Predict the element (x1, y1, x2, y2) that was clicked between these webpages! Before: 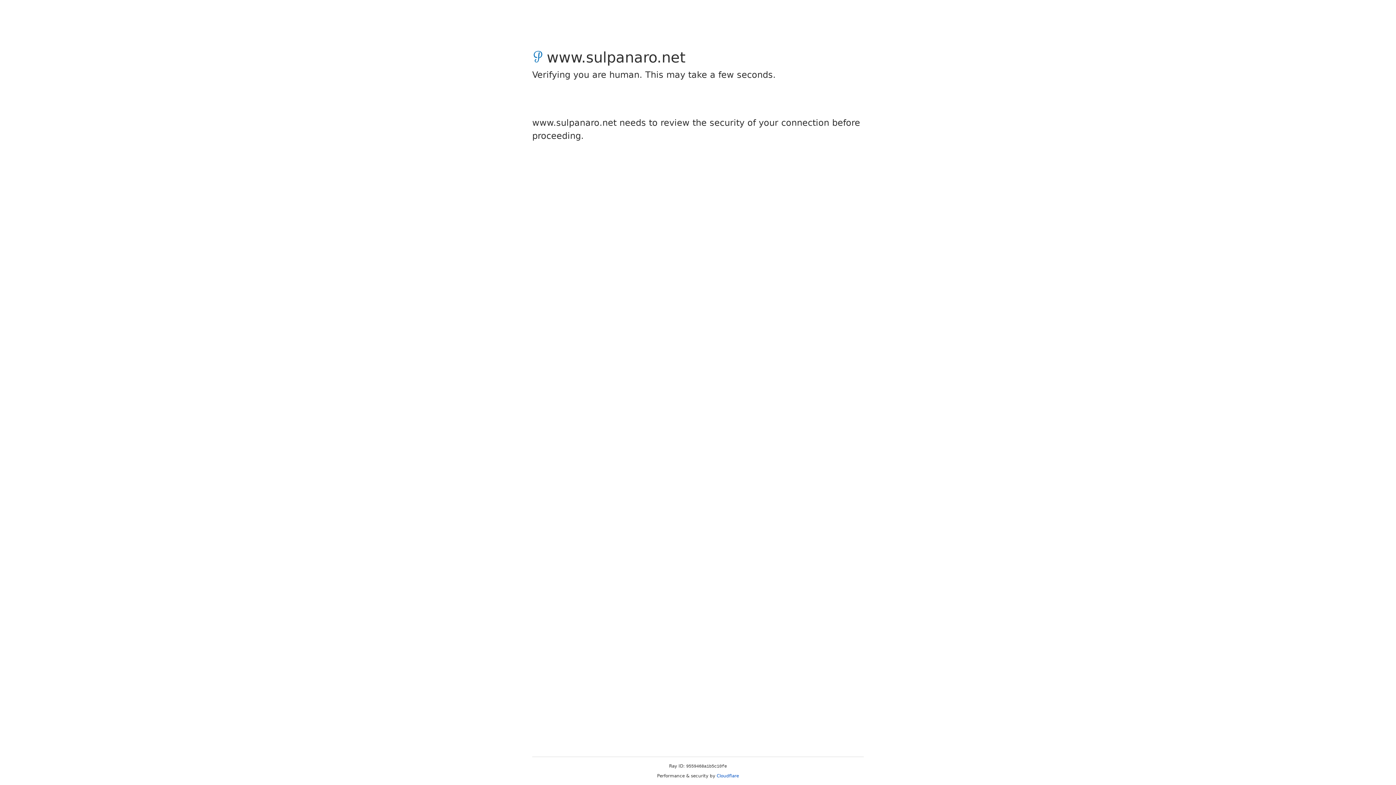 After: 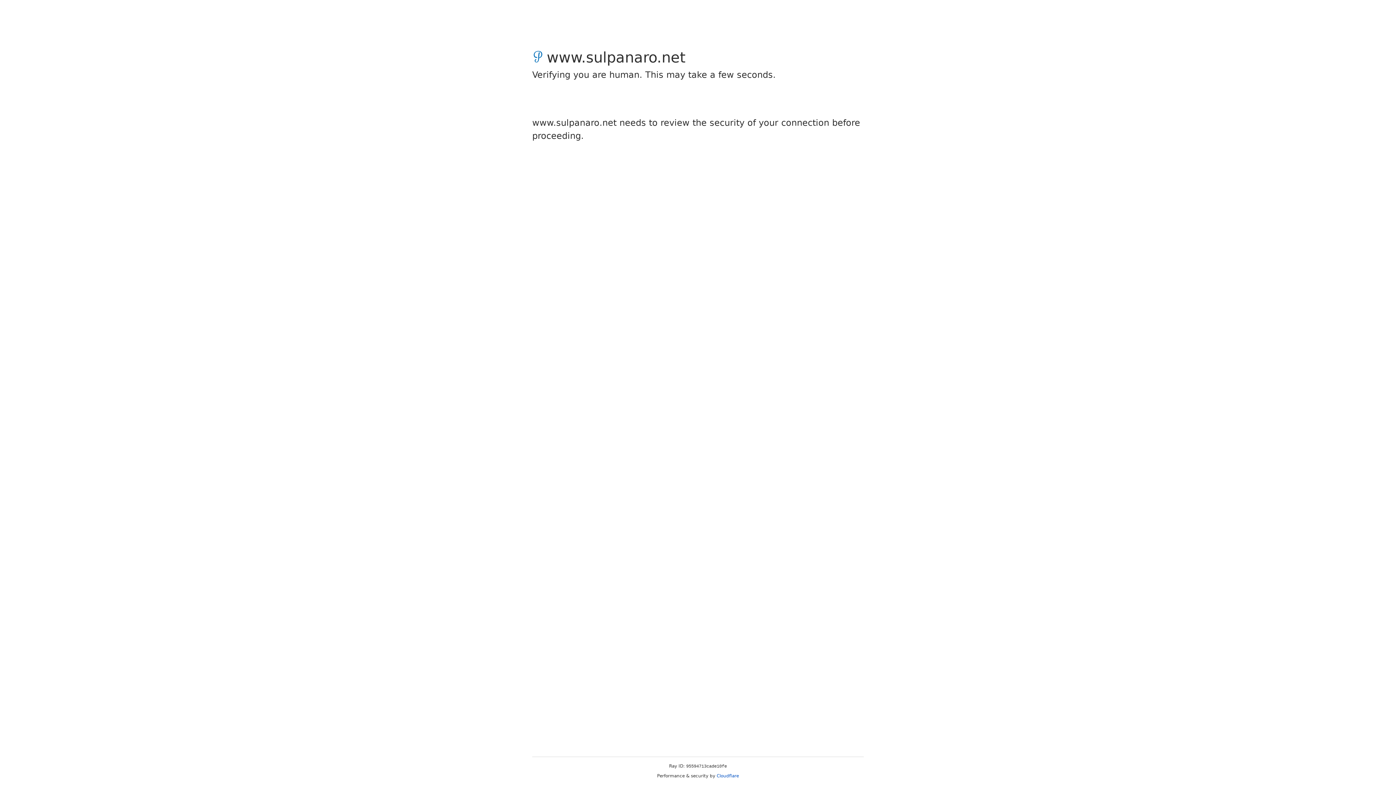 Action: label: Cloudflare bbox: (716, 773, 739, 778)